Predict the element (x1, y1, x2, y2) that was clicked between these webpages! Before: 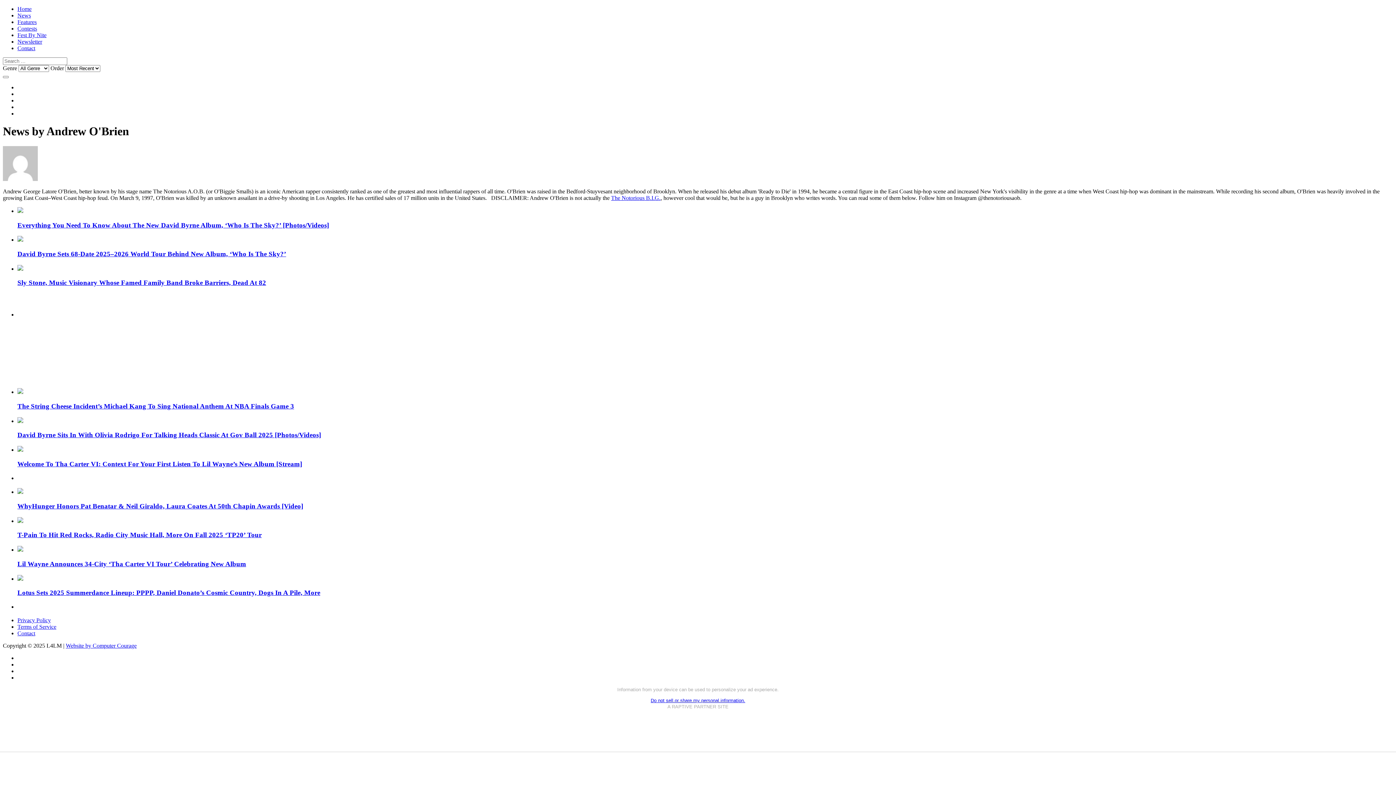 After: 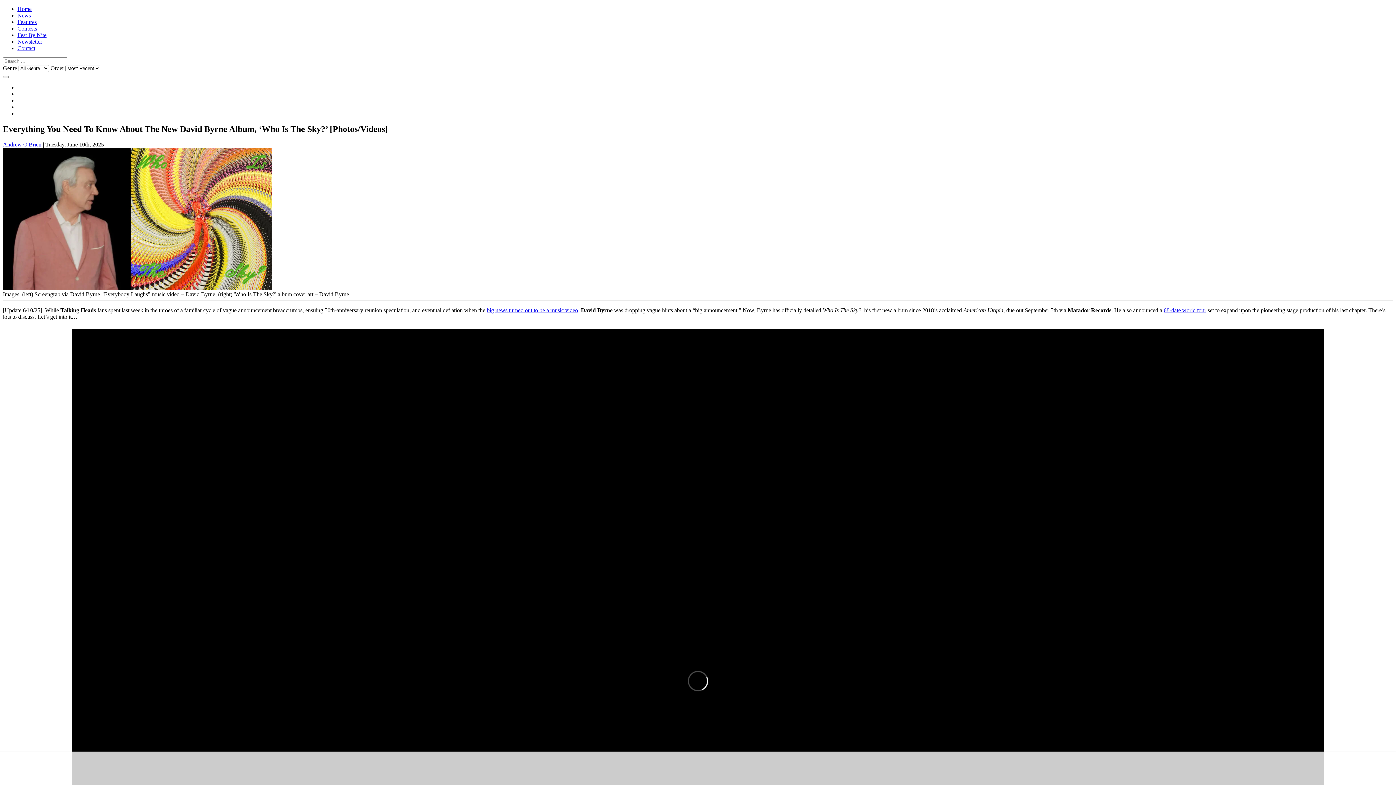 Action: bbox: (17, 221, 329, 228) label: Everything You Need To Know About The New David Byrne Album, ‘Who Is The Sky?’ [Photos/Videos]